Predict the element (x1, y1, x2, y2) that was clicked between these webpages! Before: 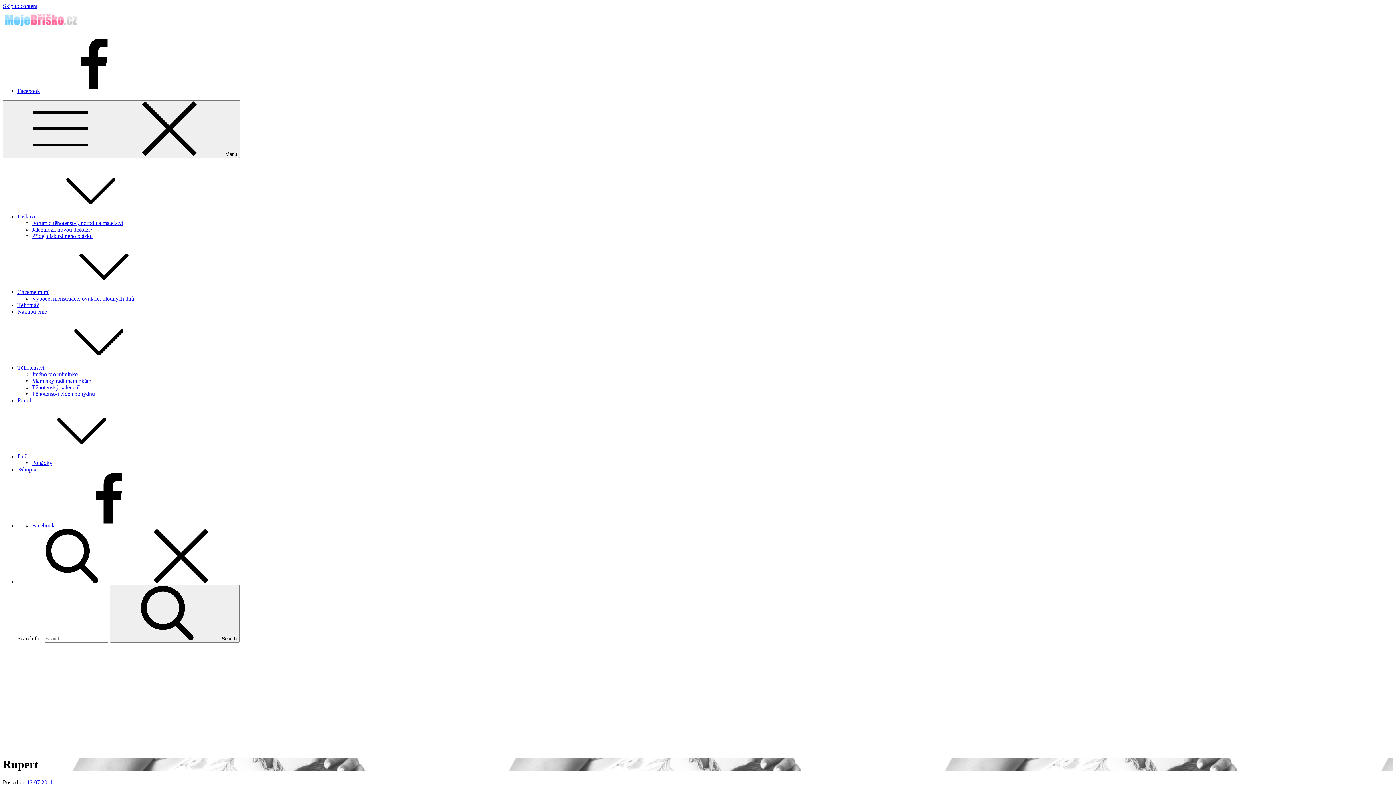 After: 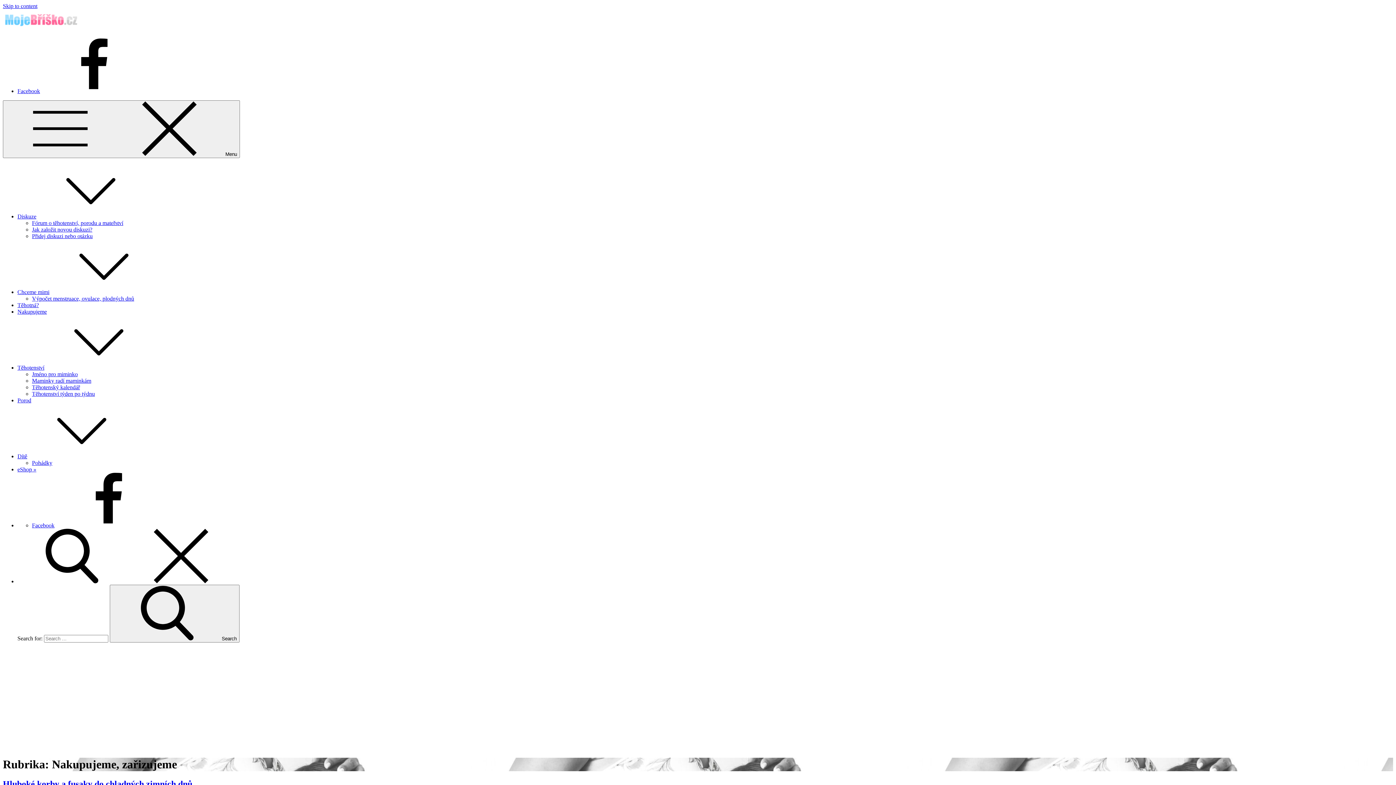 Action: bbox: (17, 308, 46, 314) label: Nakupujeme